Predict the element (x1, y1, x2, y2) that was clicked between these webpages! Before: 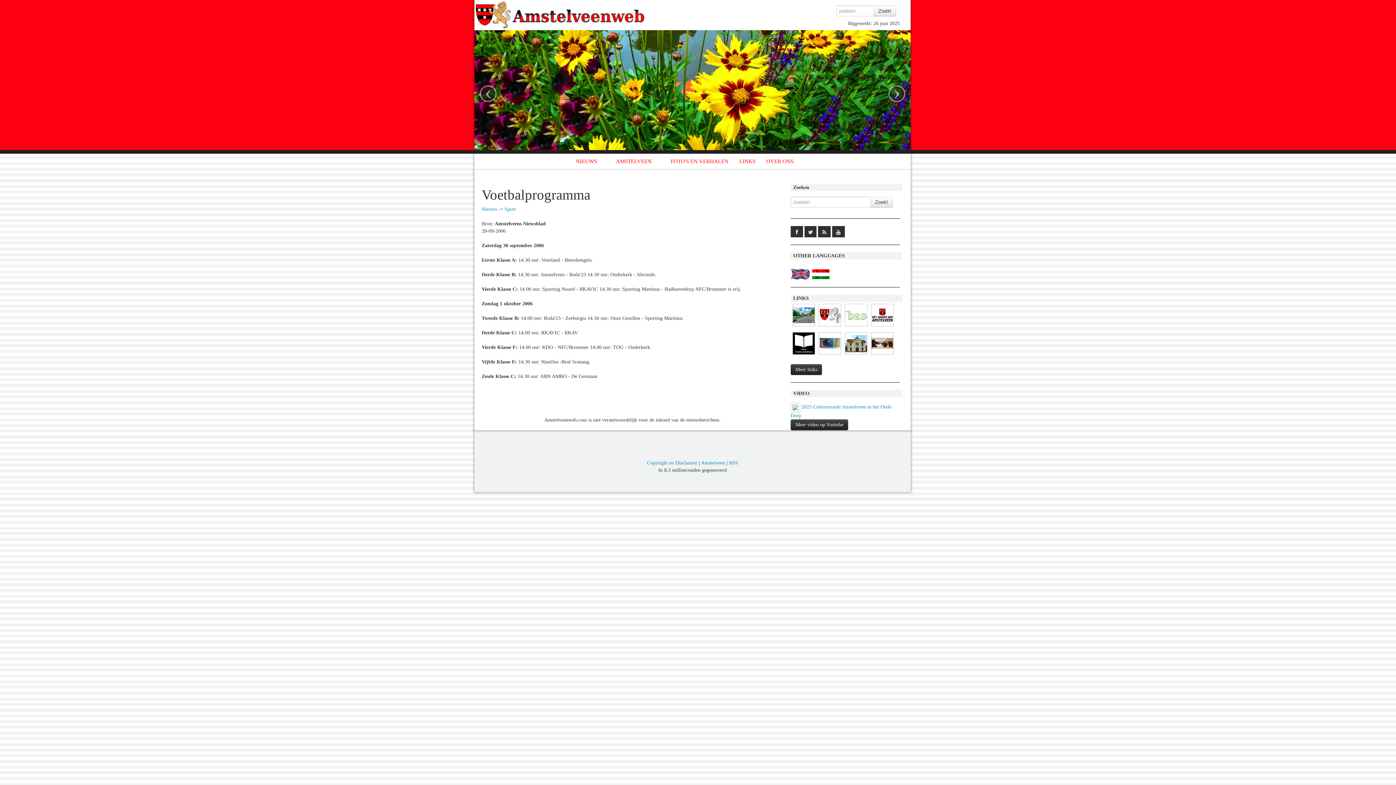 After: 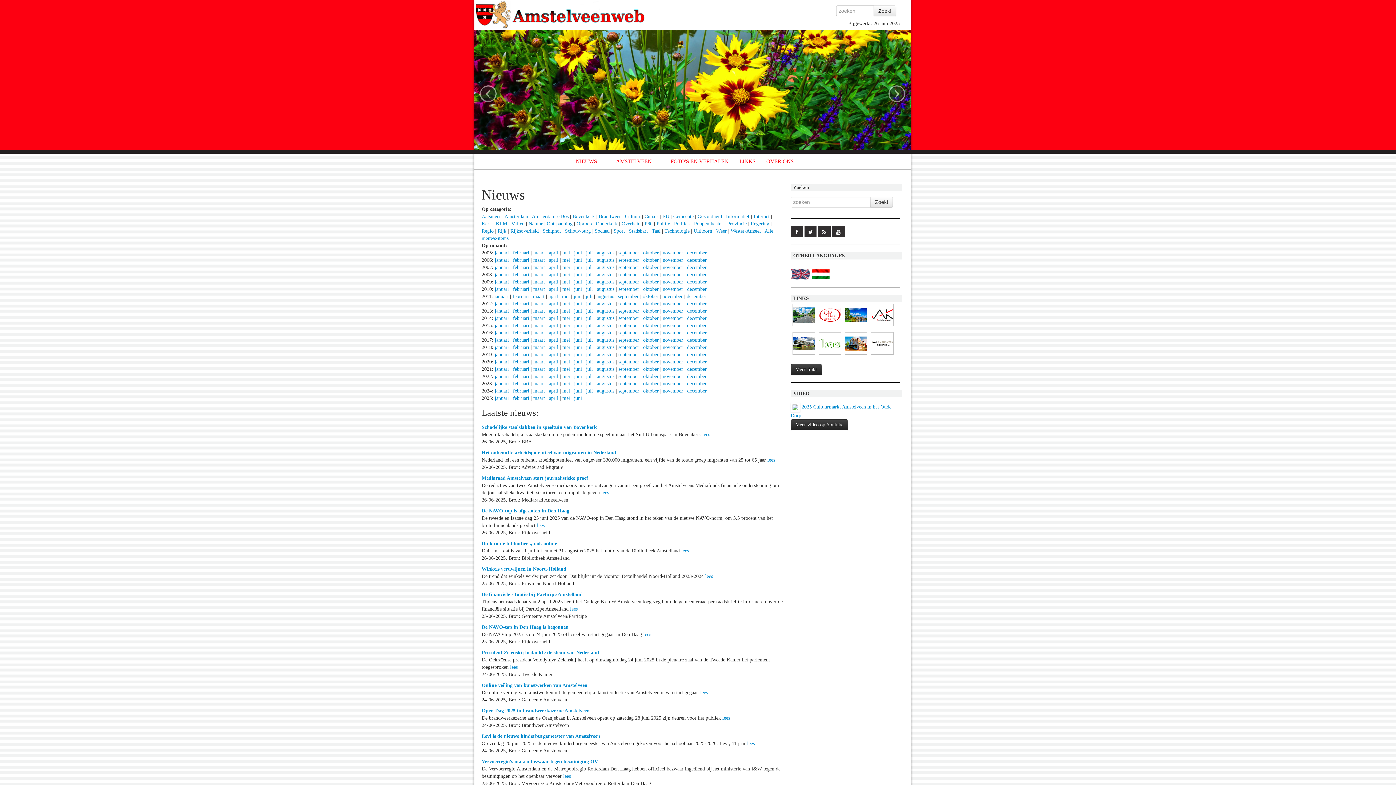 Action: bbox: (481, 206, 497, 211) label: Nieuws